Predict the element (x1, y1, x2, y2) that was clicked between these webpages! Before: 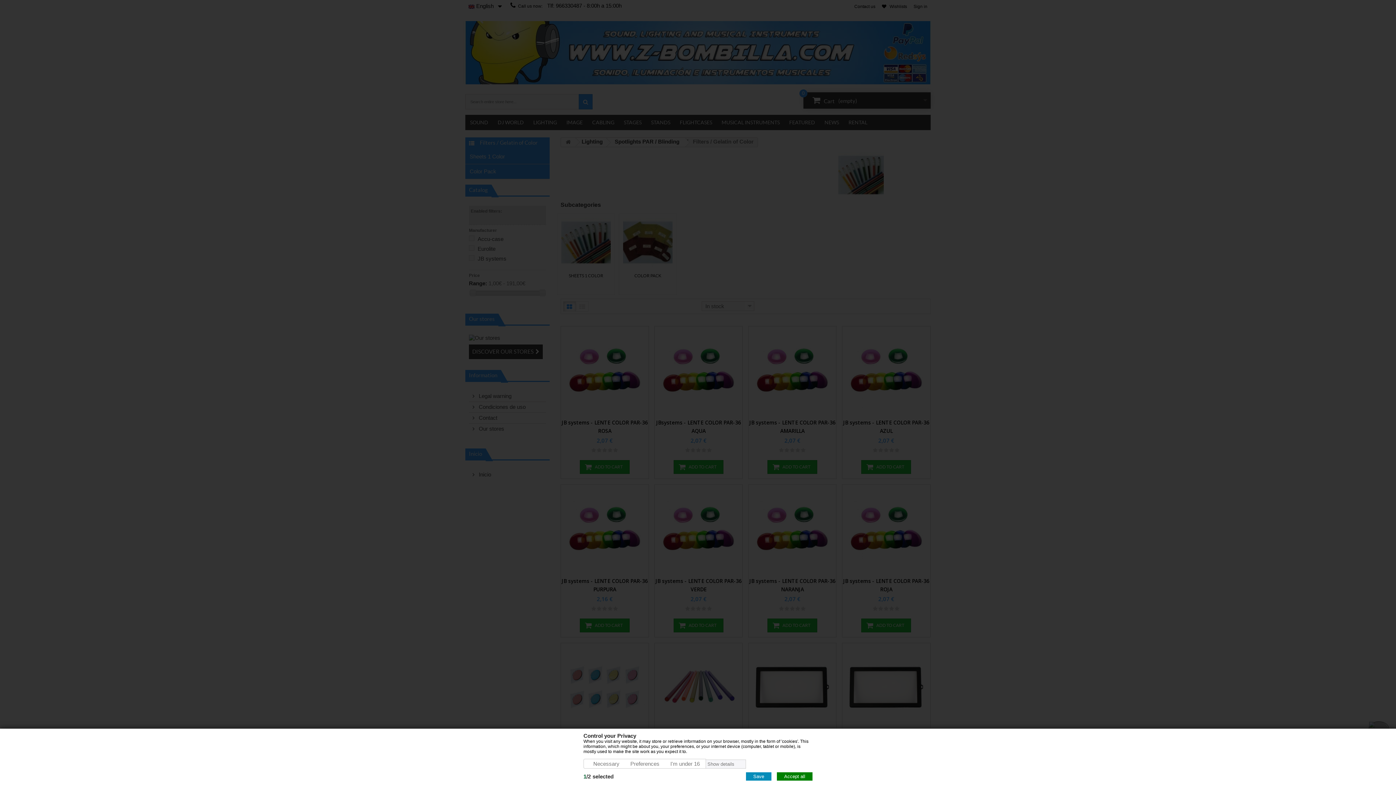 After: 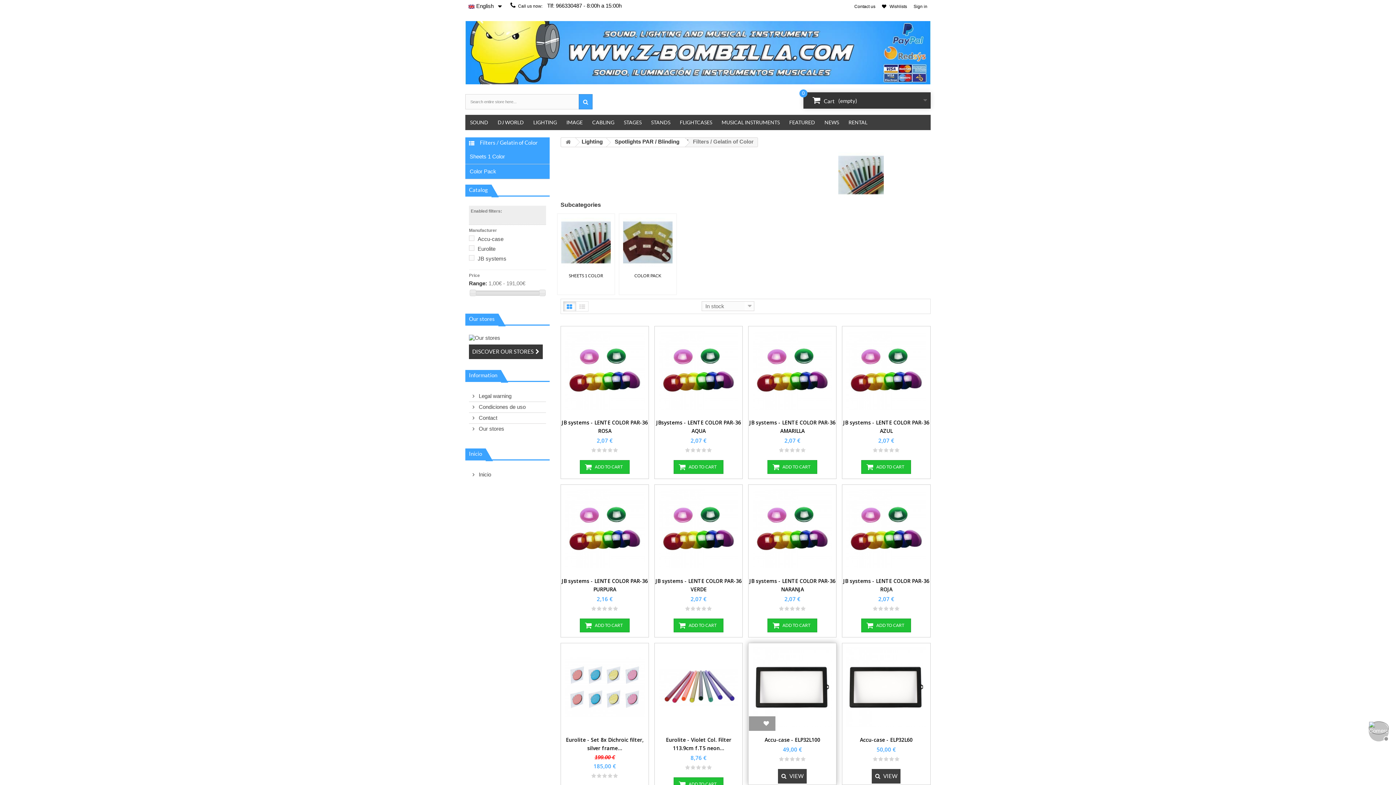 Action: label: Save bbox: (746, 772, 771, 781)